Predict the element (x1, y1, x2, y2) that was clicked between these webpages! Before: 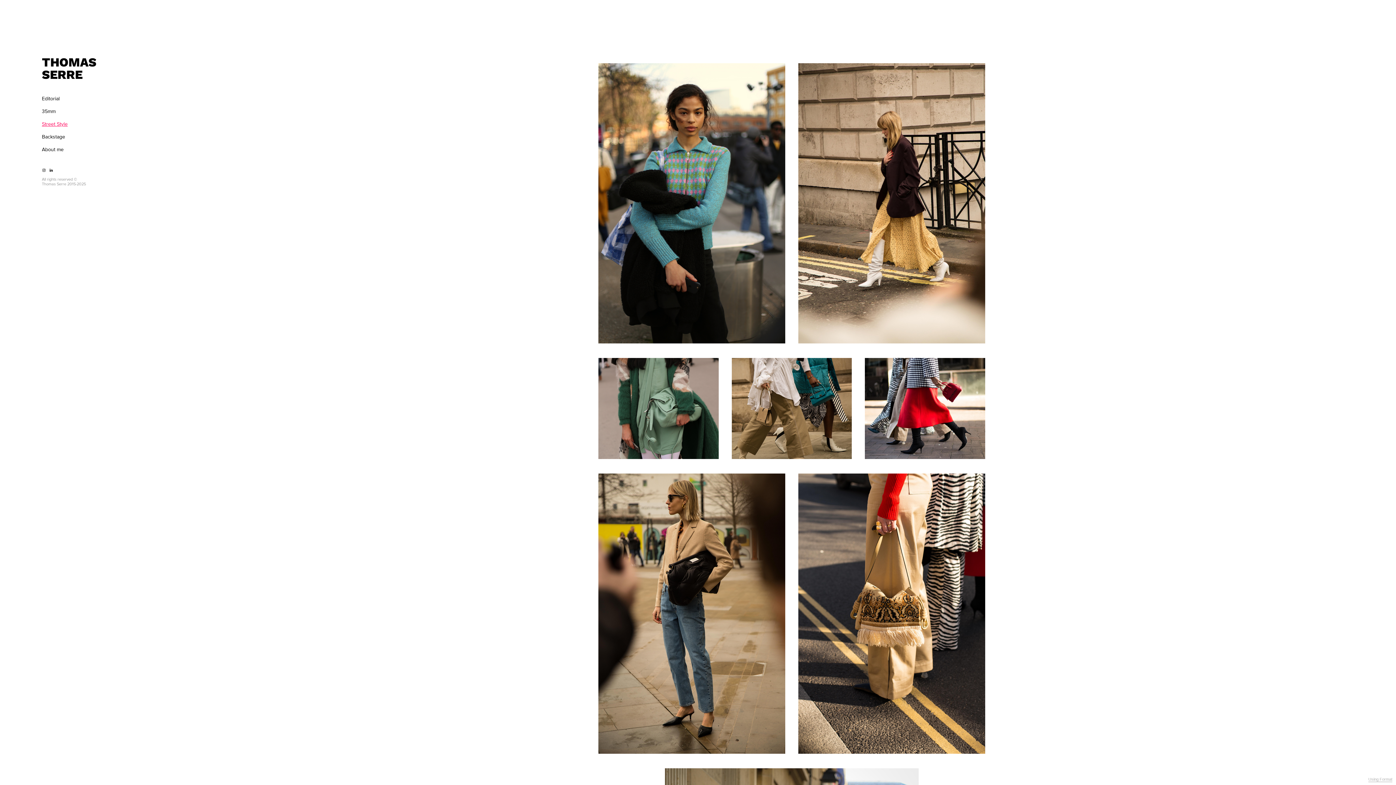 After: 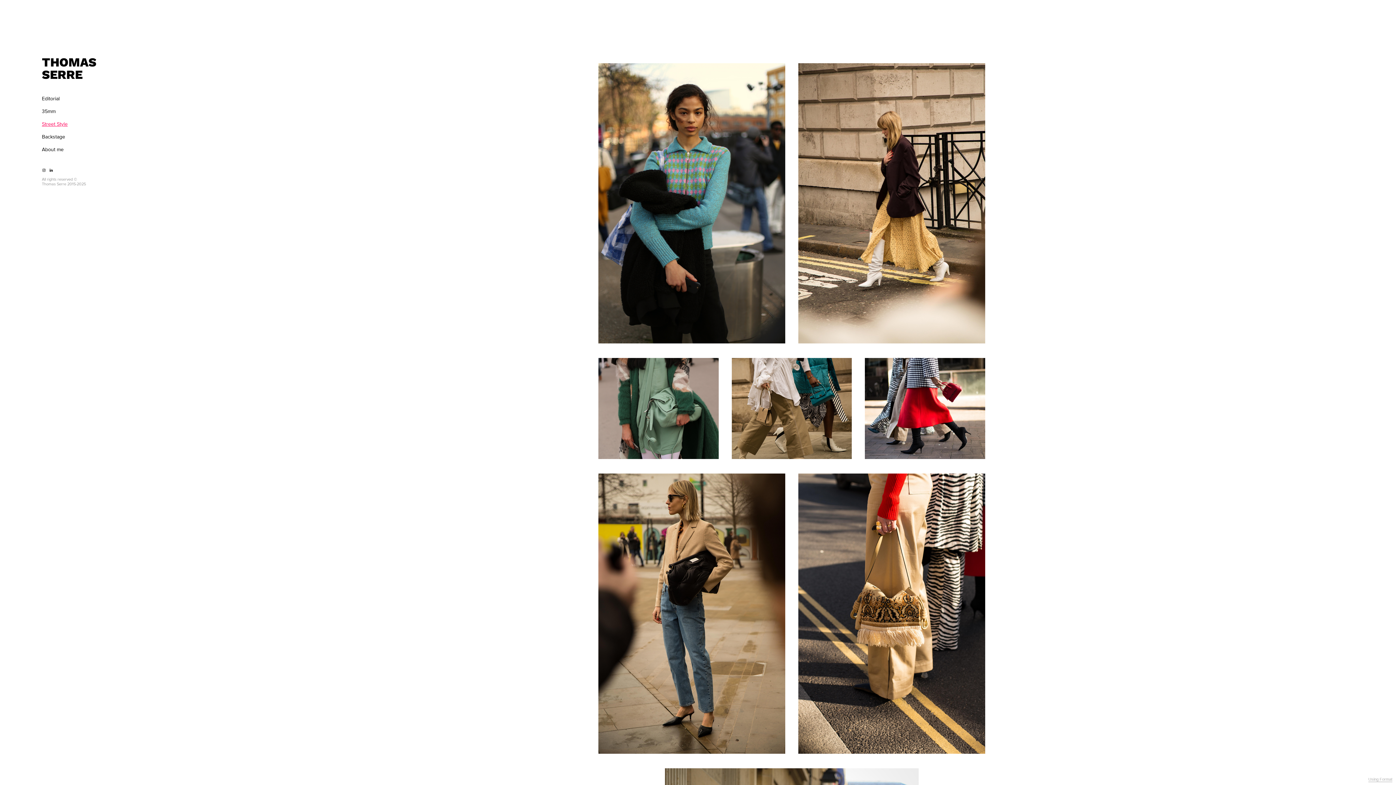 Action: bbox: (42, 167, 46, 172)